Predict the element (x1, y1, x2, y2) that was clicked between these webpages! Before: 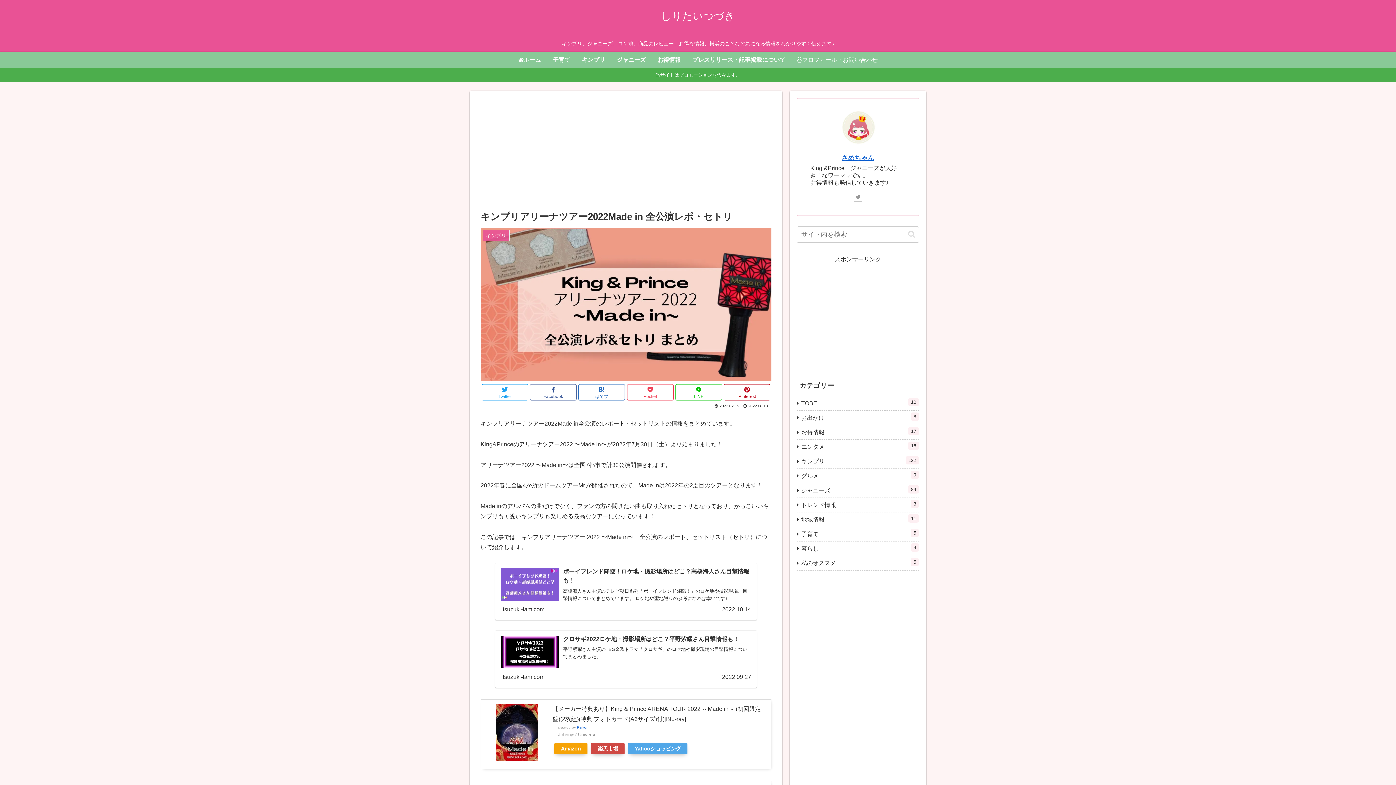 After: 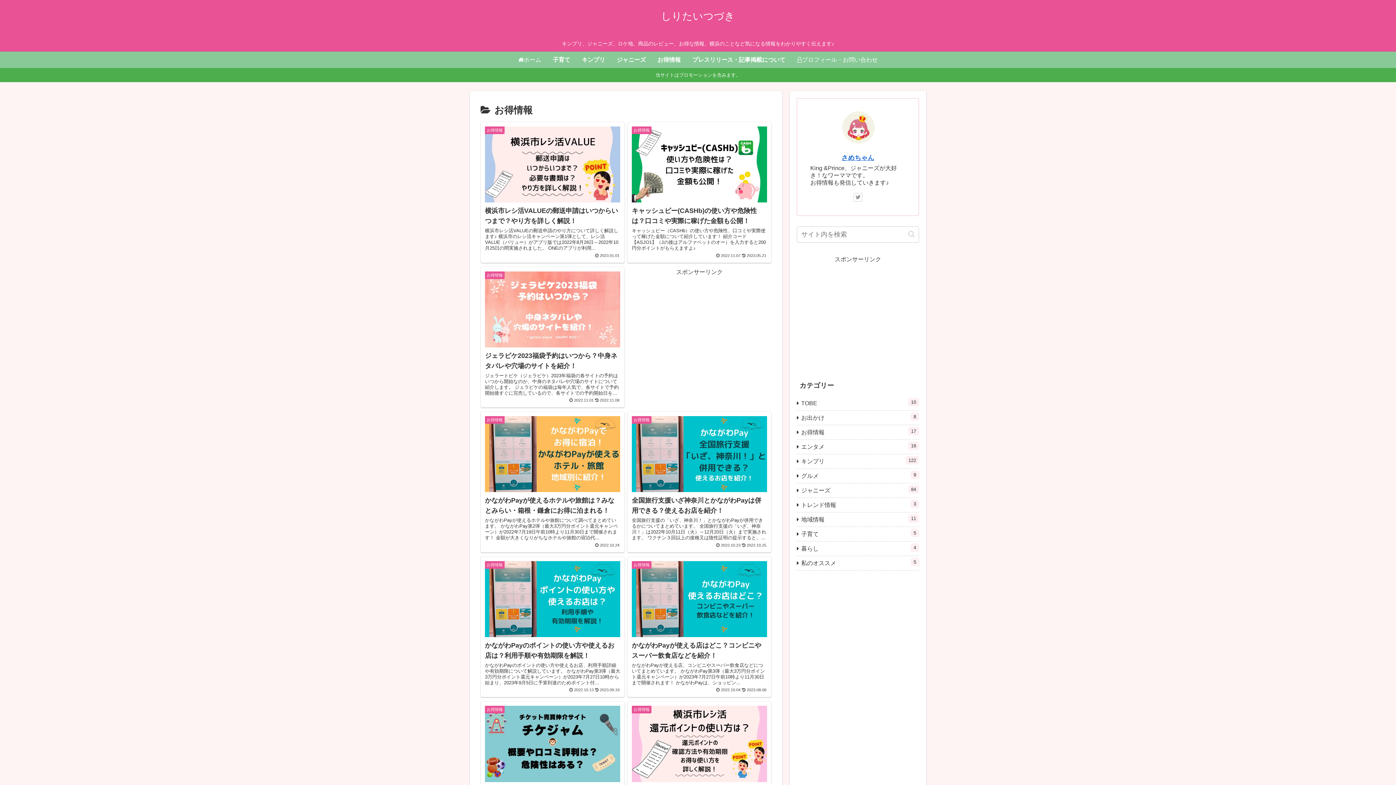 Action: label: お得情報 bbox: (651, 51, 686, 68)